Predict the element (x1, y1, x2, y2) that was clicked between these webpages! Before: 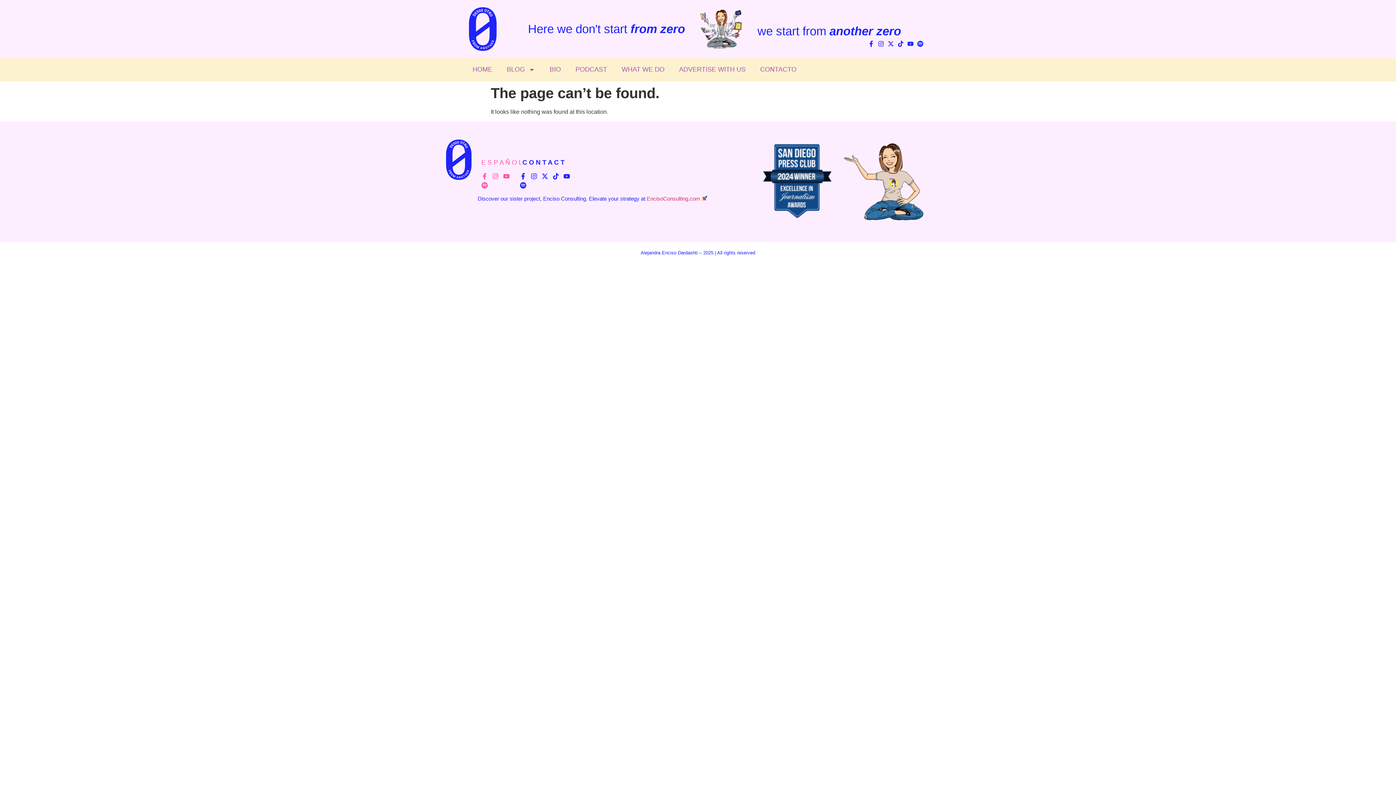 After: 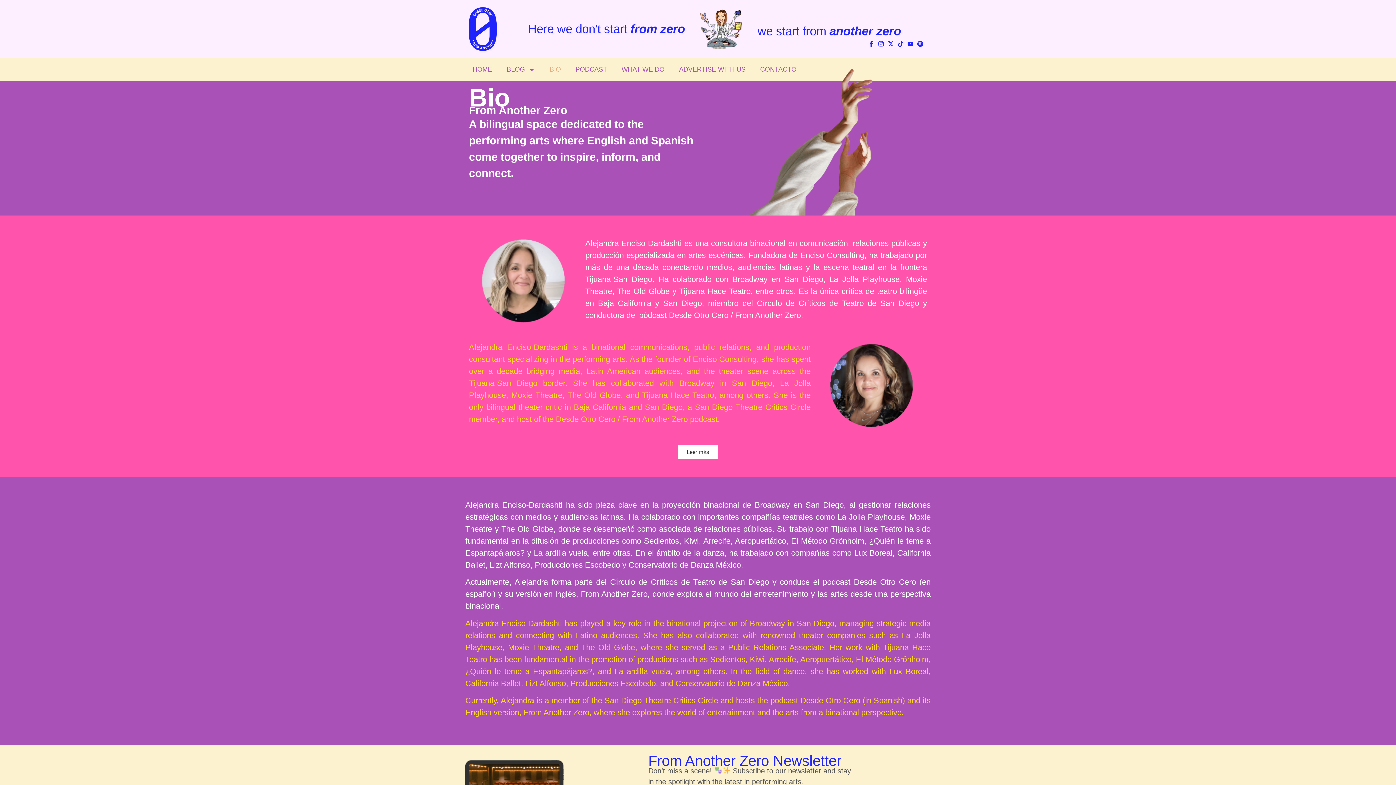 Action: bbox: (542, 61, 568, 77) label: BIO